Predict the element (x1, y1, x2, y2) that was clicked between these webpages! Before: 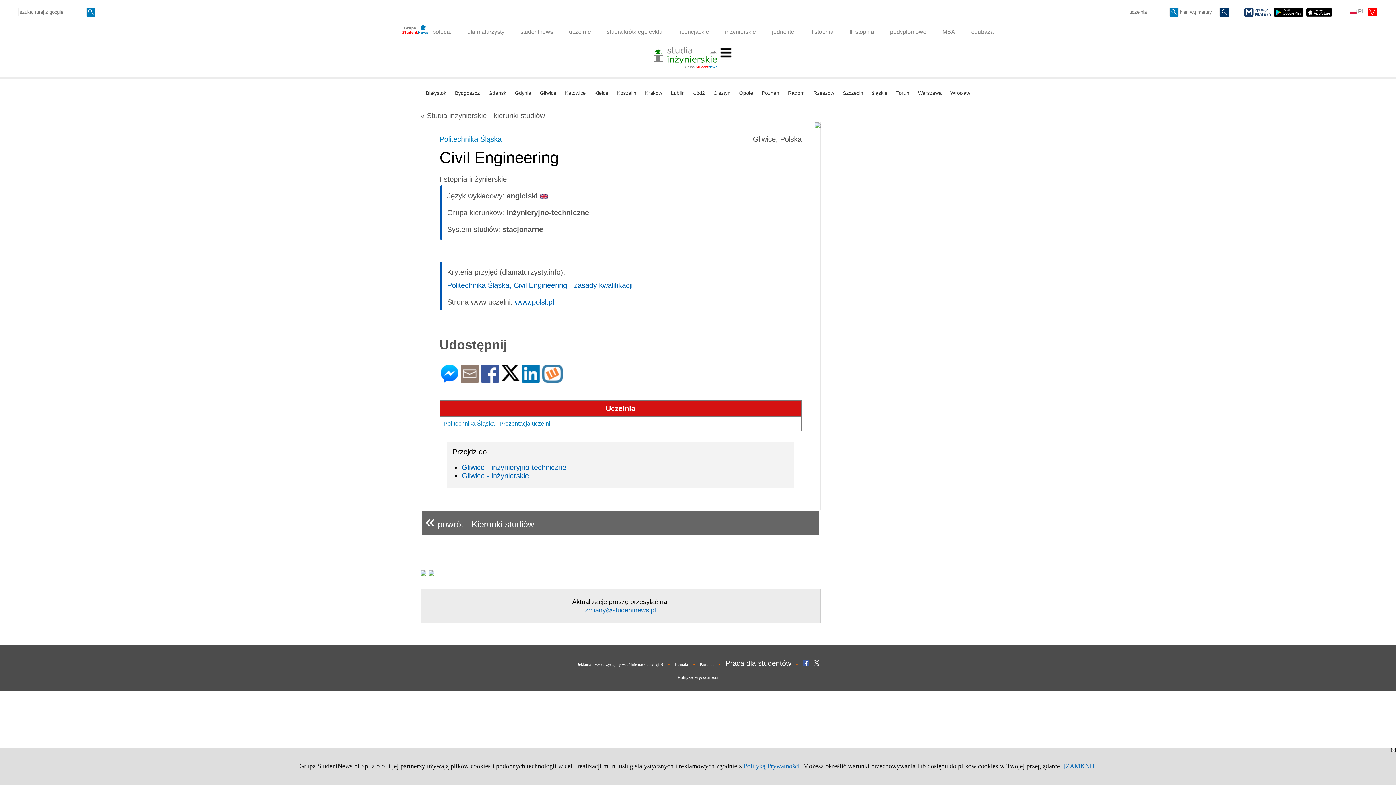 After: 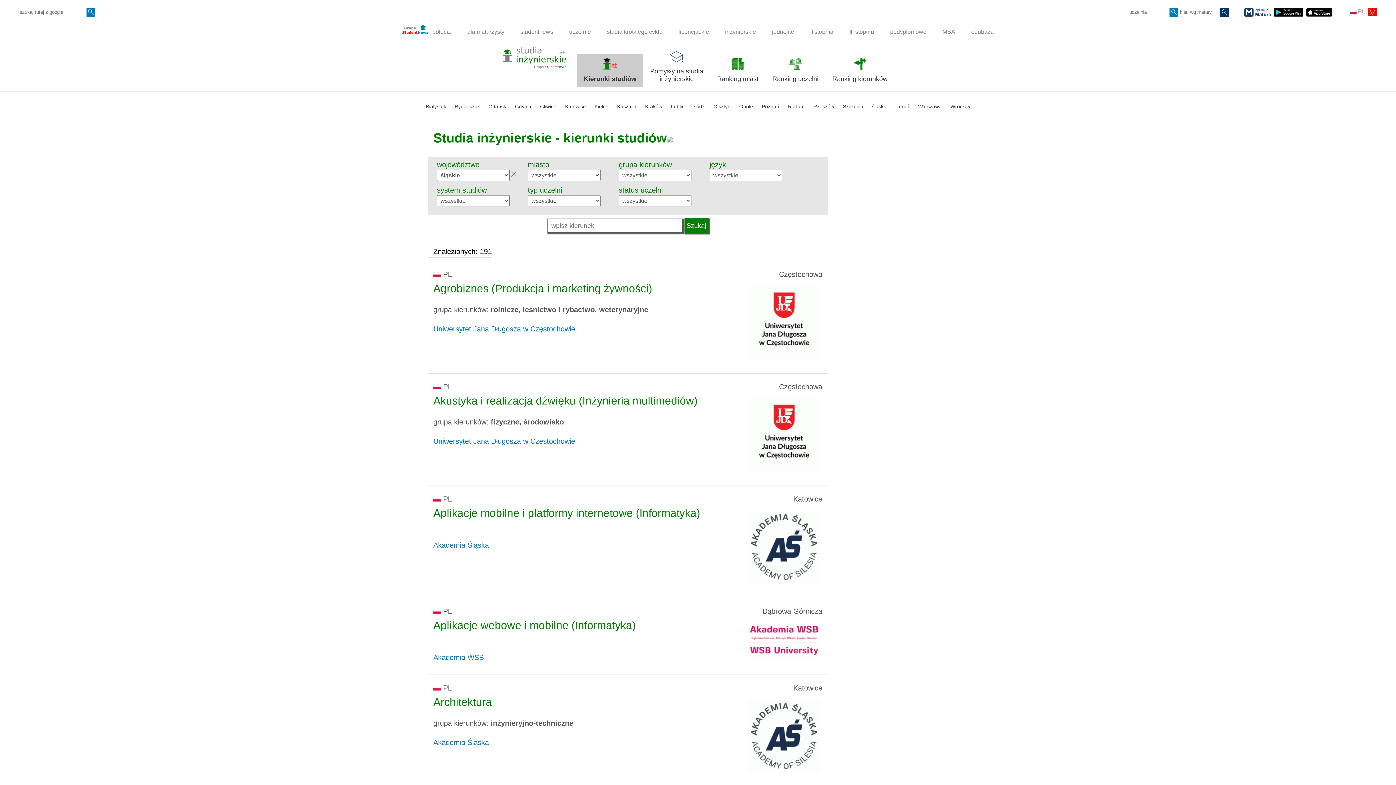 Action: bbox: (867, 85, 892, 100) label: śląskie